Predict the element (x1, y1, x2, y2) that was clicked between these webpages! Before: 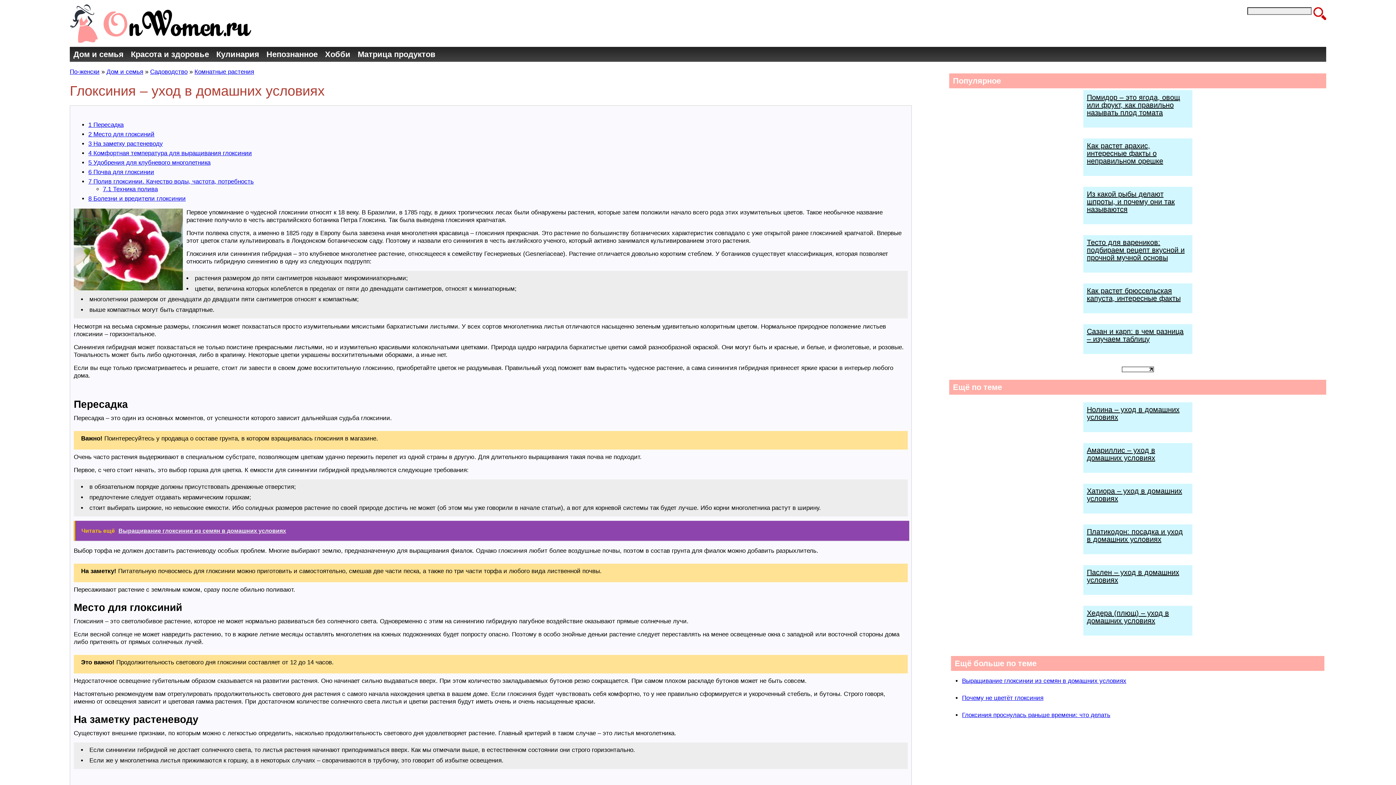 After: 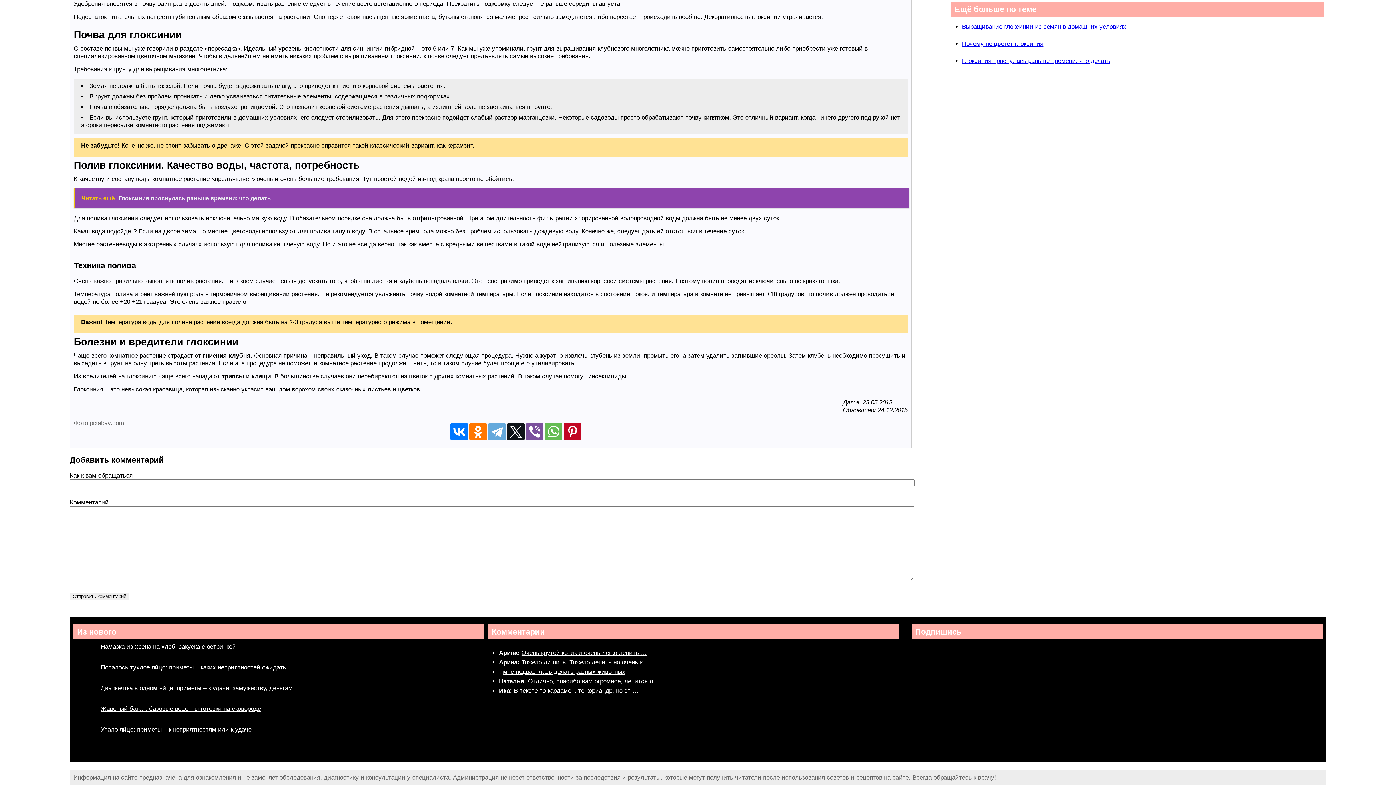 Action: label: 7 Полив глоксинии. Качество воды, частота, потребность bbox: (88, 178, 253, 184)